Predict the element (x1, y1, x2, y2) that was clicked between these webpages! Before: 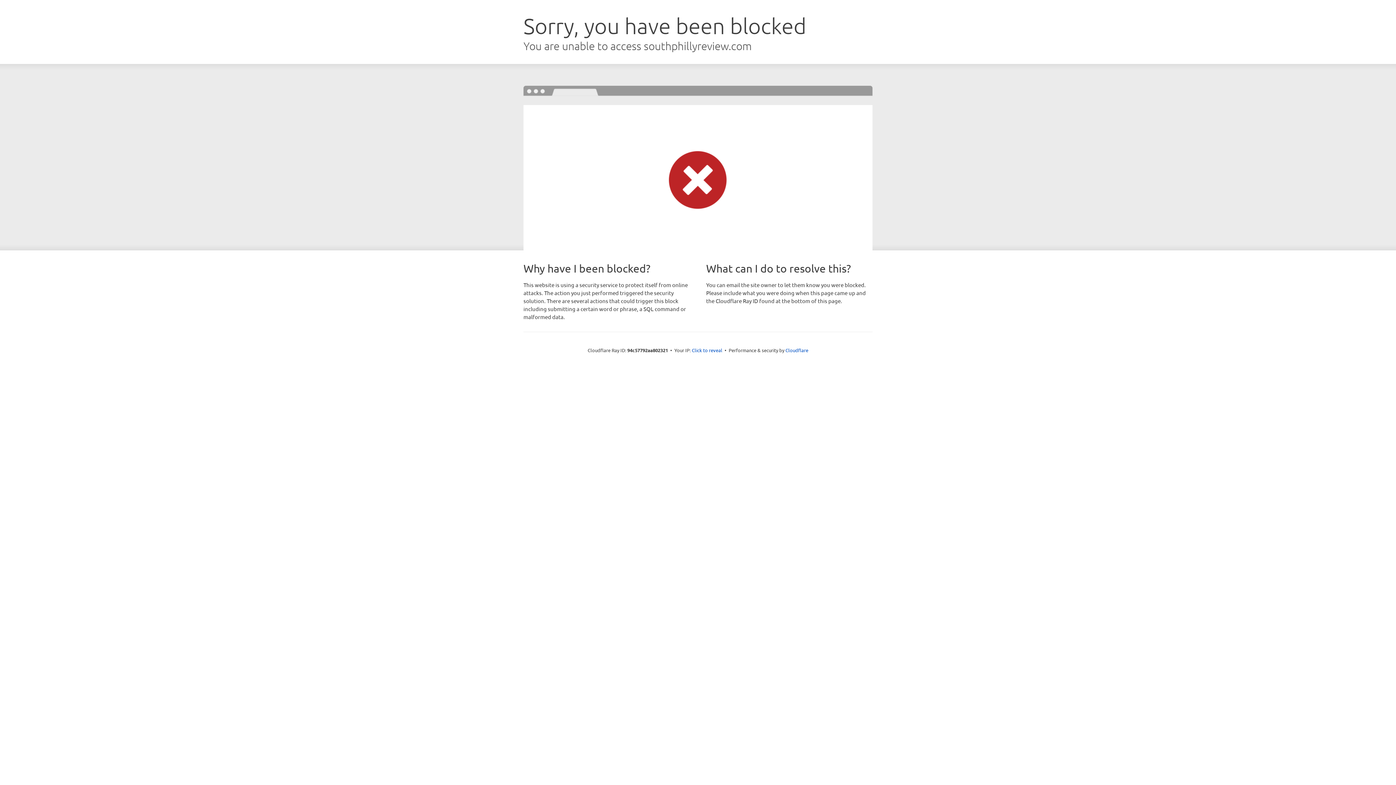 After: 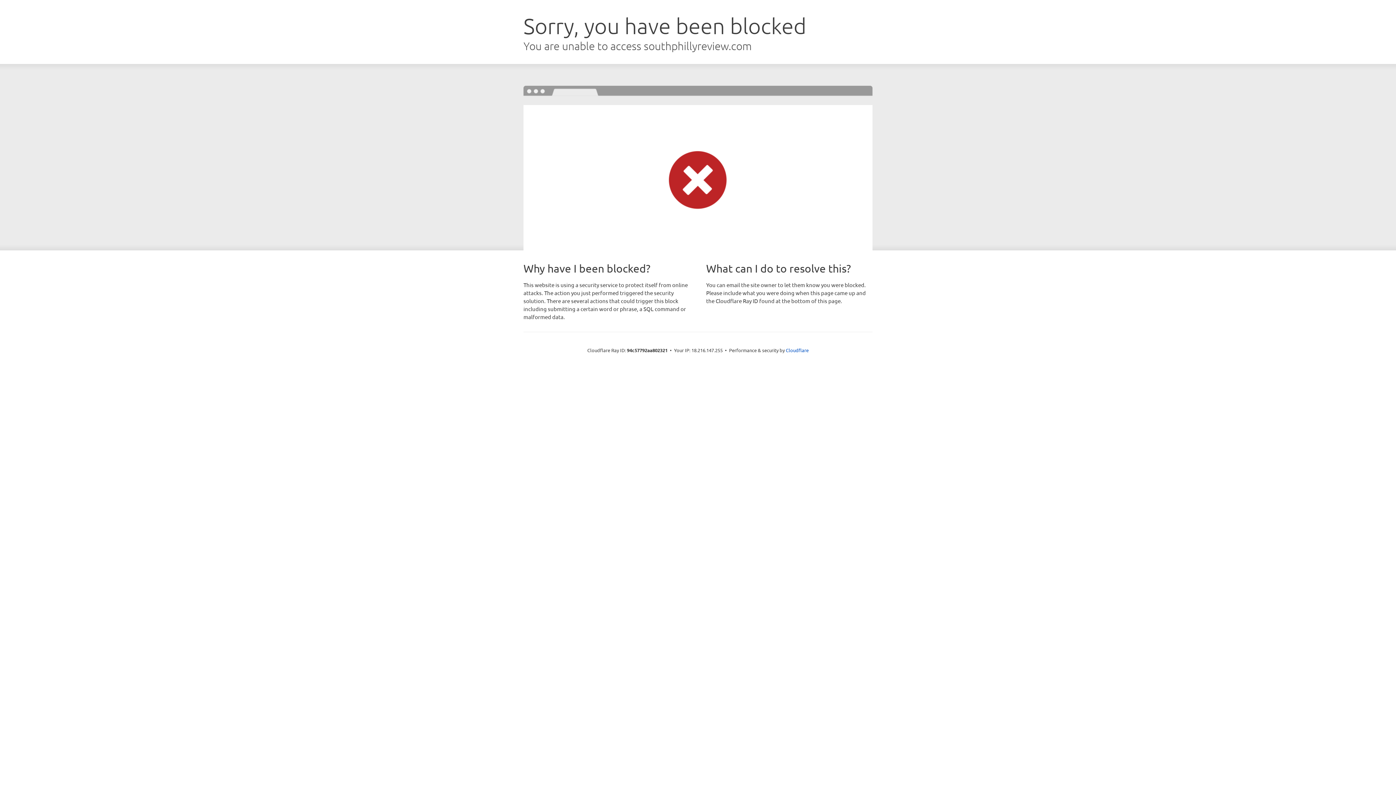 Action: label: Click to reveal bbox: (692, 346, 722, 353)